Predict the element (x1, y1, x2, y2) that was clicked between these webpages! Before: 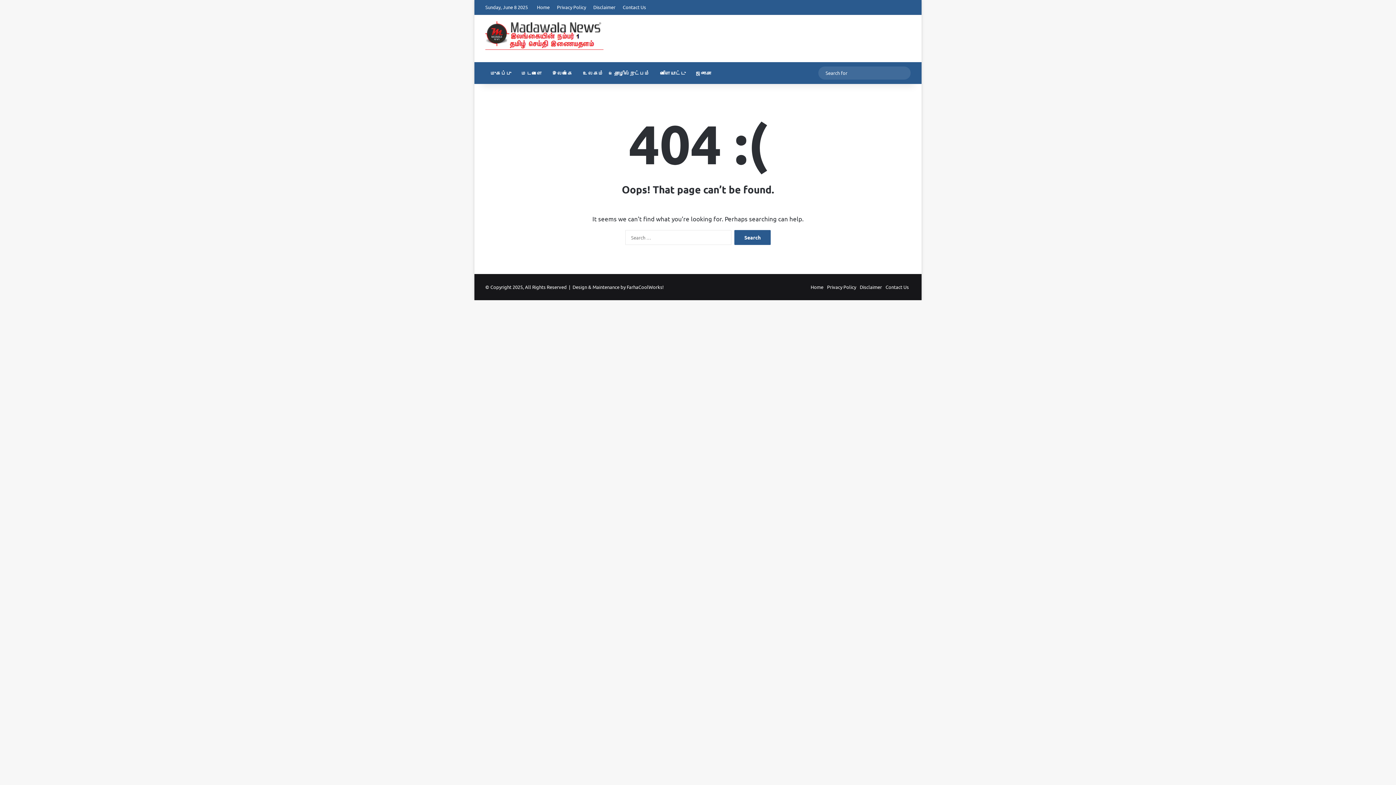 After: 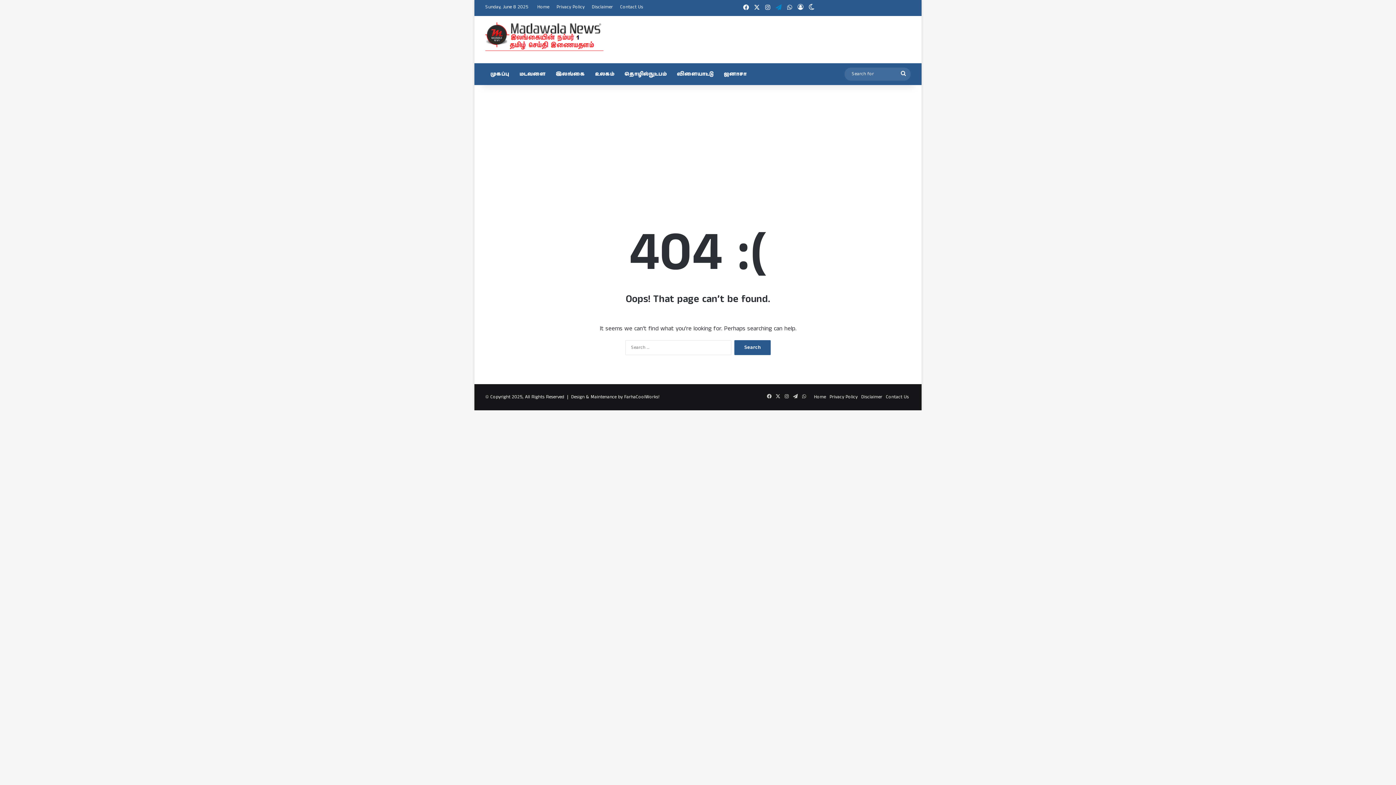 Action: label: Telegram bbox: (774, 0, 785, 14)